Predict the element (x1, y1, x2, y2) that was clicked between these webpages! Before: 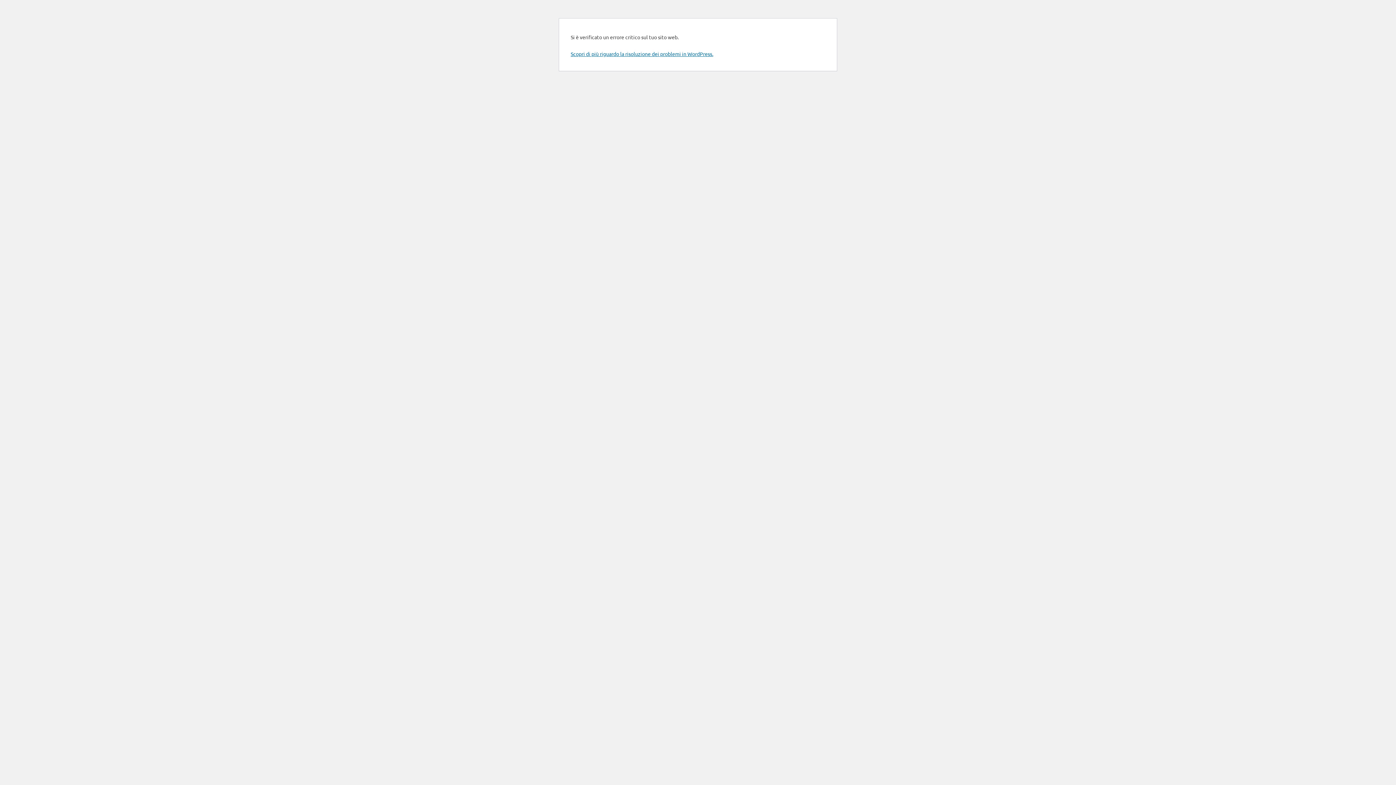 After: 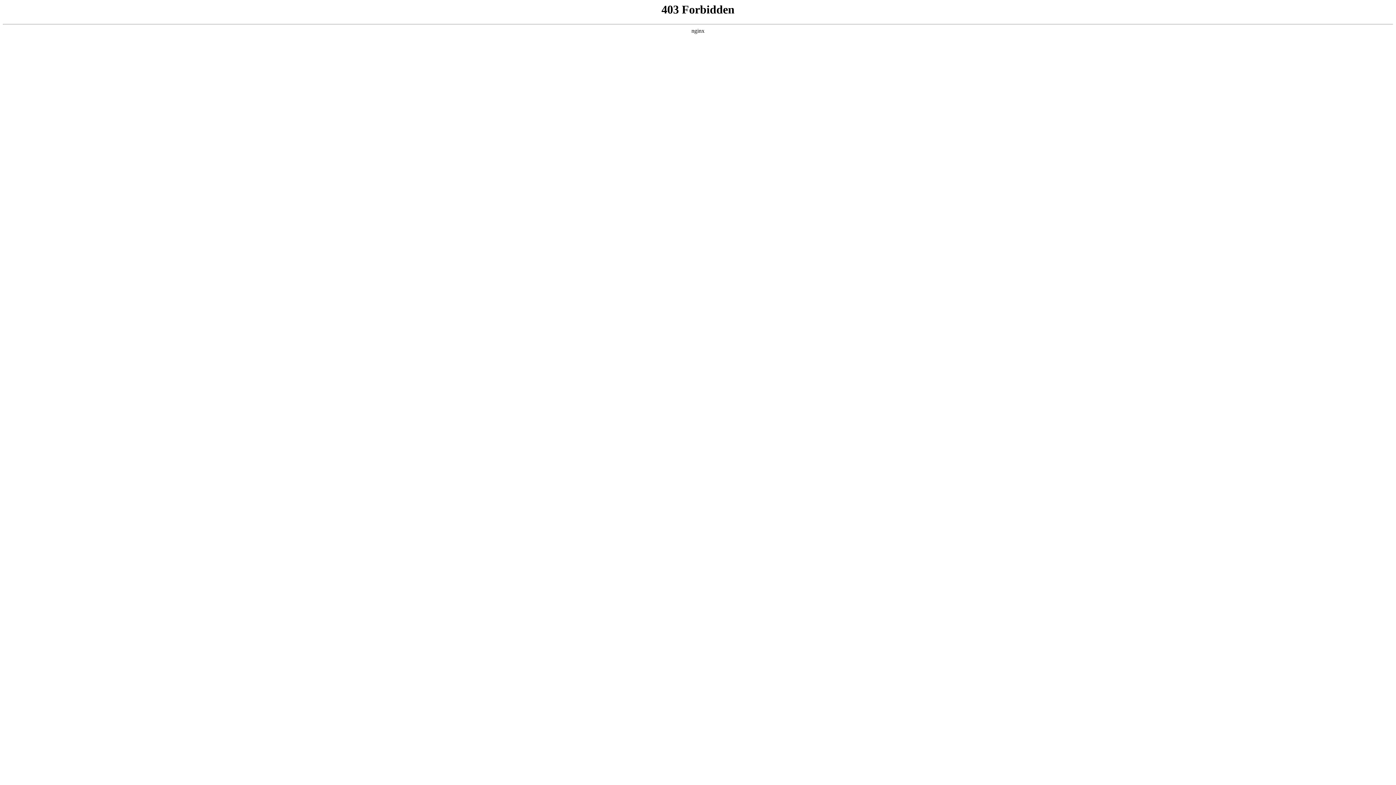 Action: label: Scopri di più riguardo la risoluzione dei problemi in WordPress. bbox: (570, 50, 713, 57)